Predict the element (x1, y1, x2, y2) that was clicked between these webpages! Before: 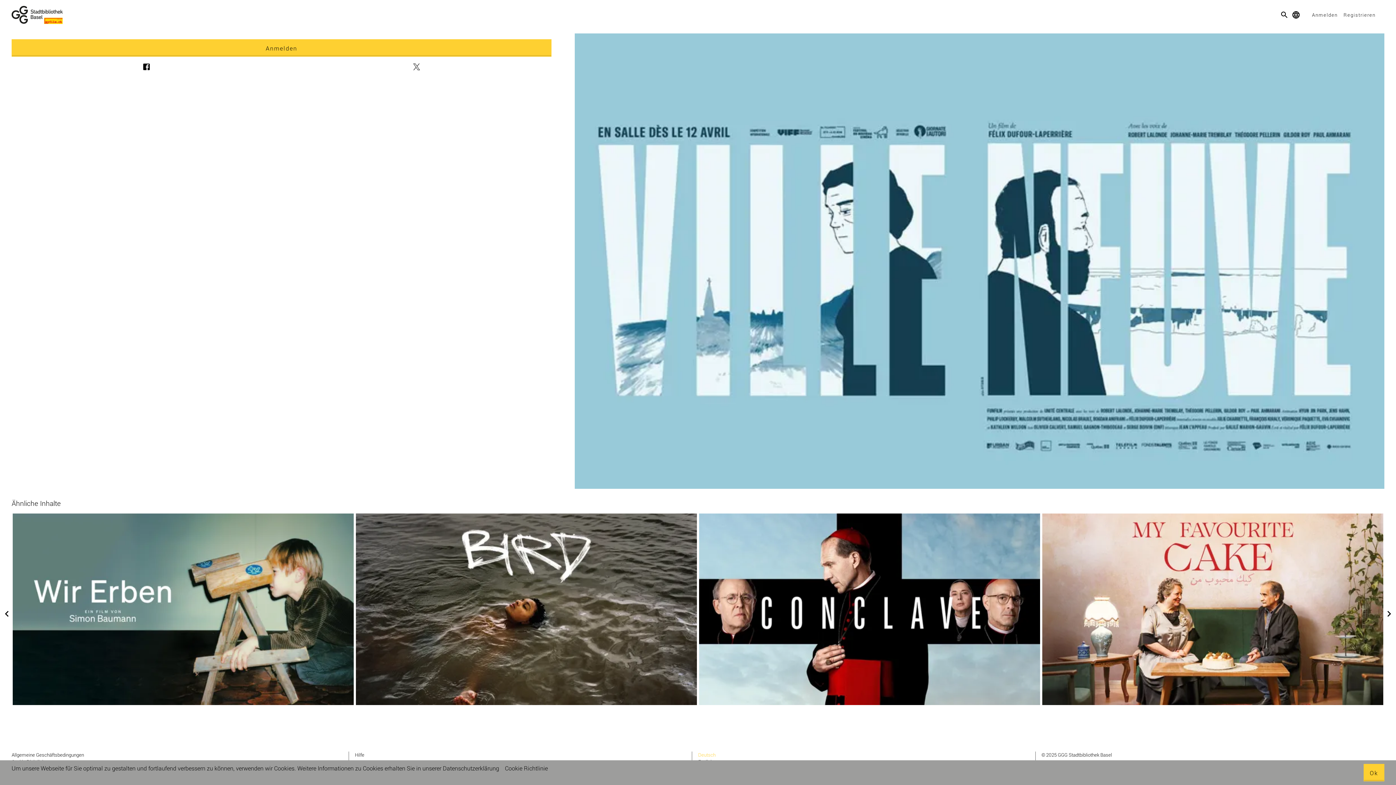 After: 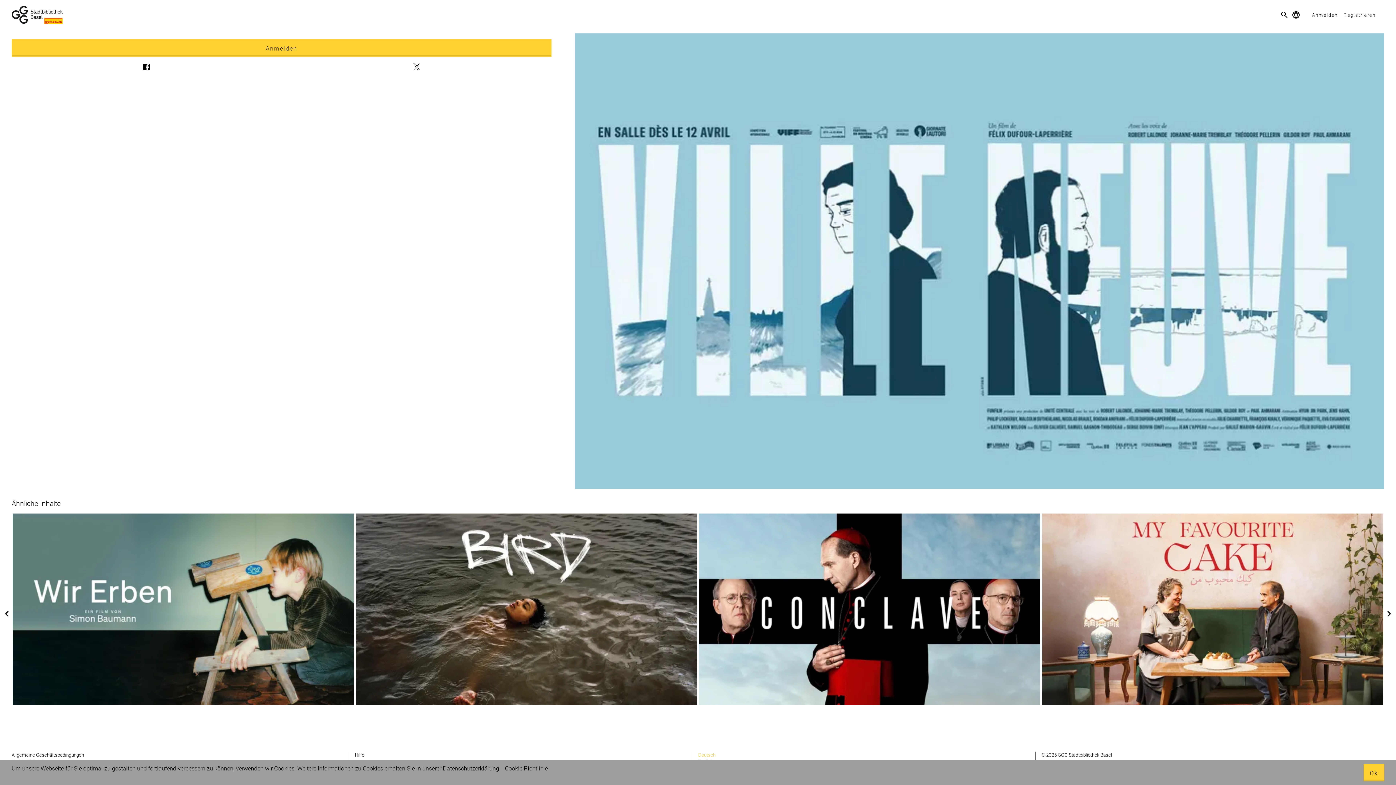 Action: bbox: (574, 33, 1384, 488)